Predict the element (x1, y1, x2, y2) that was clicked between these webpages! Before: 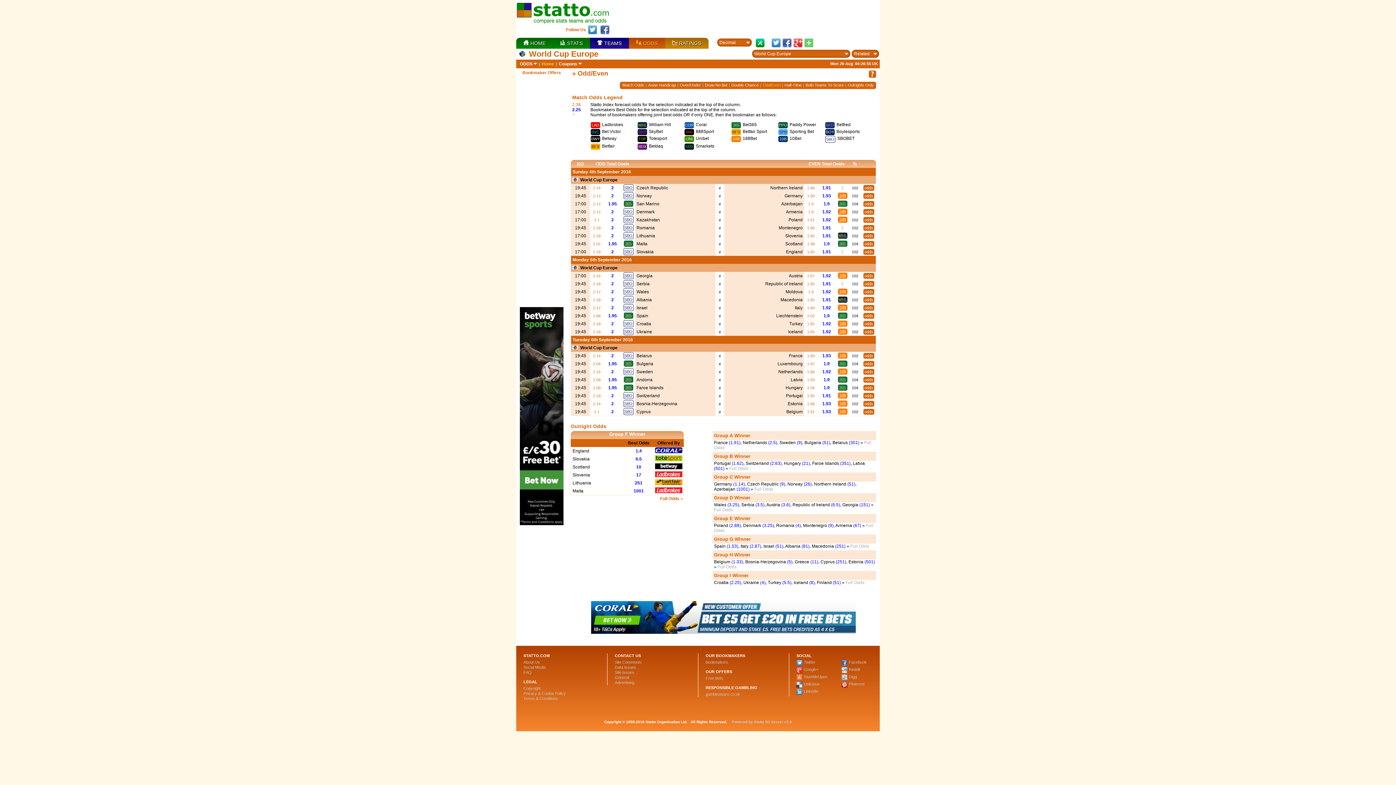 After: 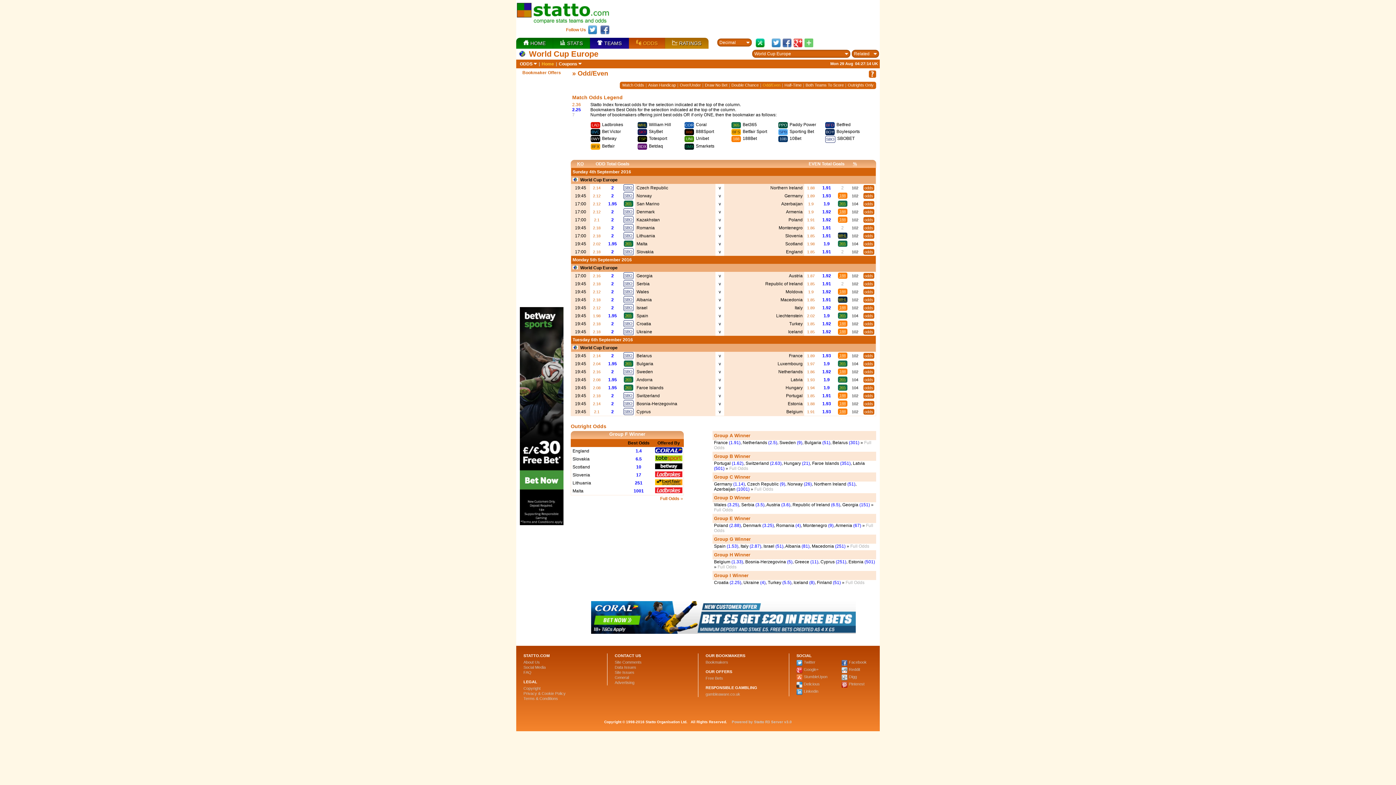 Action: bbox: (793, 38, 804, 47)